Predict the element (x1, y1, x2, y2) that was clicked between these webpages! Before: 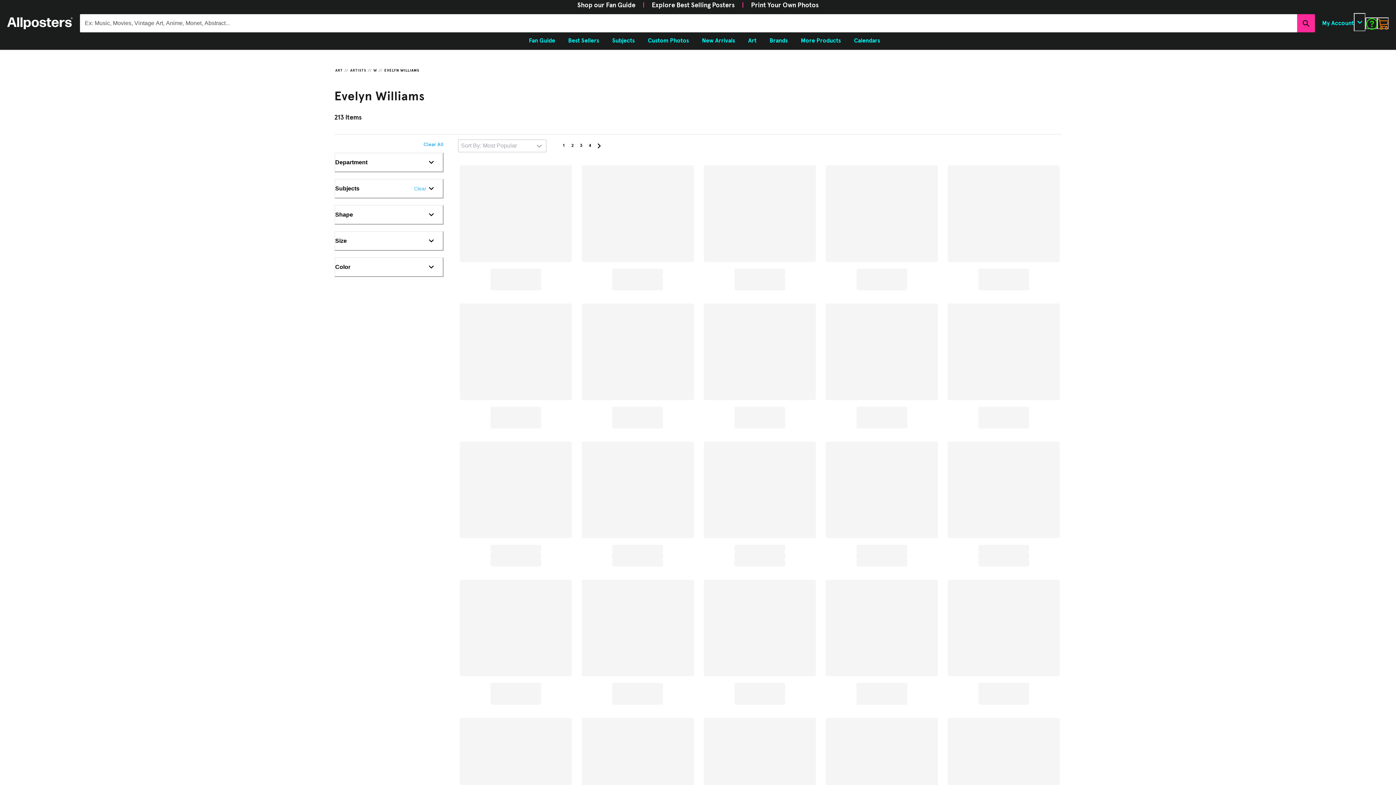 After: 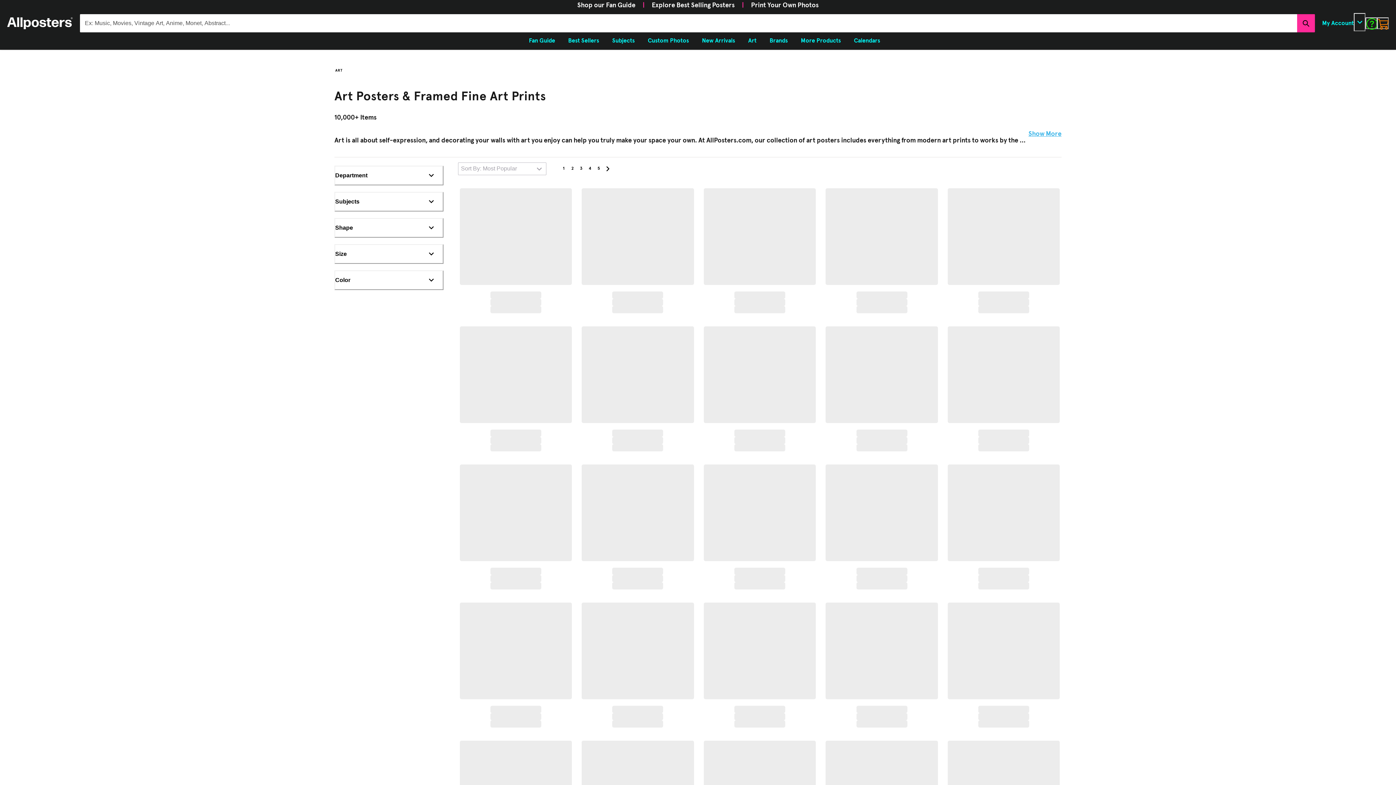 Action: label: ART bbox: (335, 62, 343, 78)